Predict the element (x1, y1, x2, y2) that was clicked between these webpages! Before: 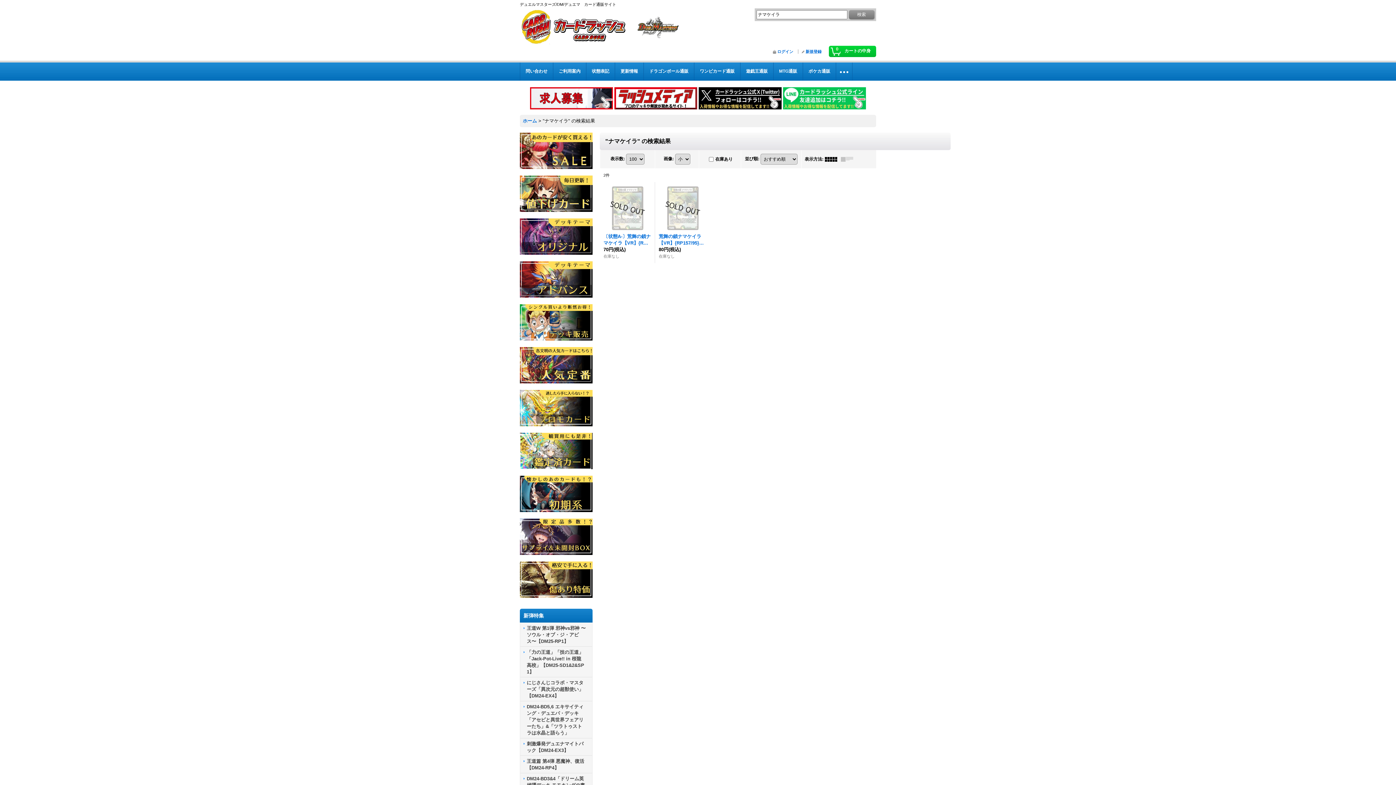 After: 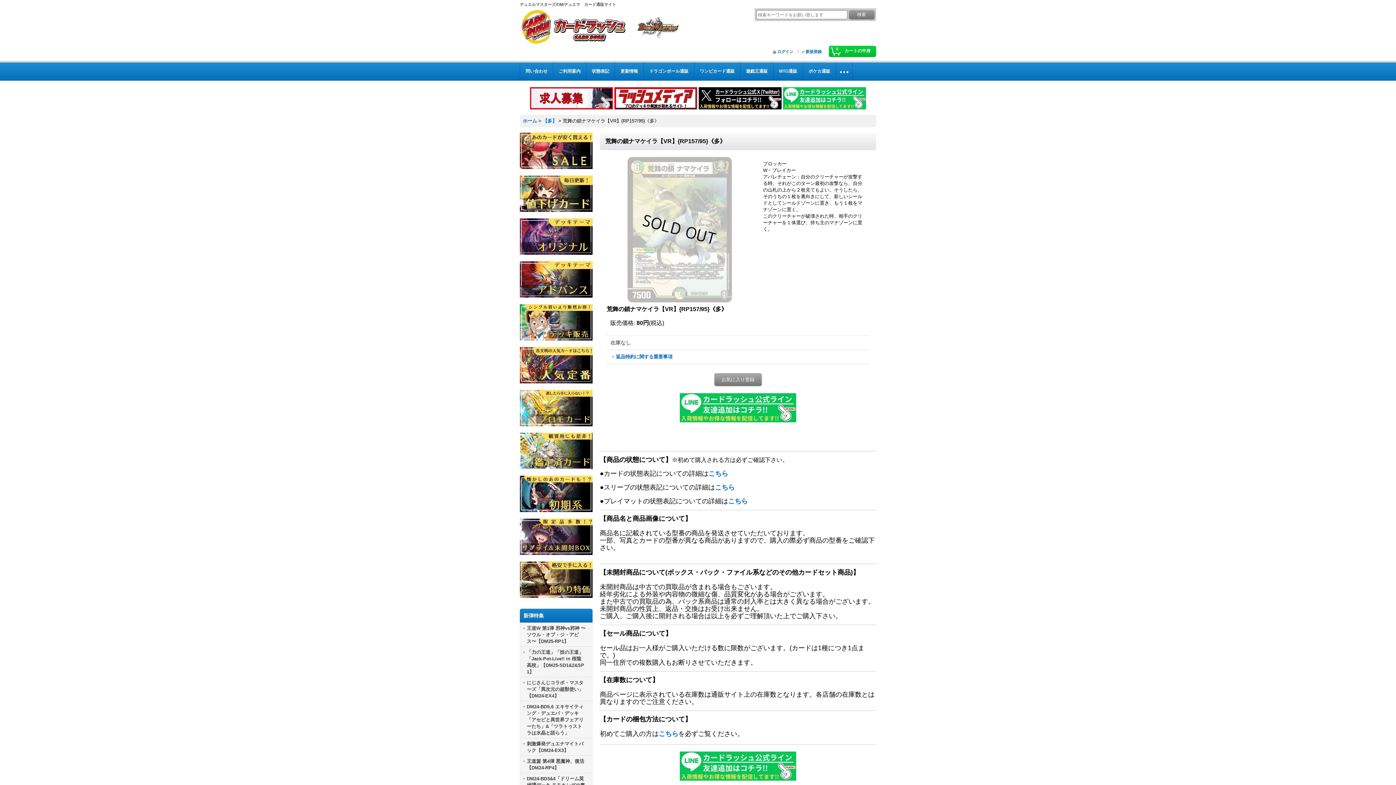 Action: label: 荒舞の鎖ナマケイラ【VR】{RP157/95}《多》

80円(税込)

在庫なし bbox: (658, 185, 706, 259)